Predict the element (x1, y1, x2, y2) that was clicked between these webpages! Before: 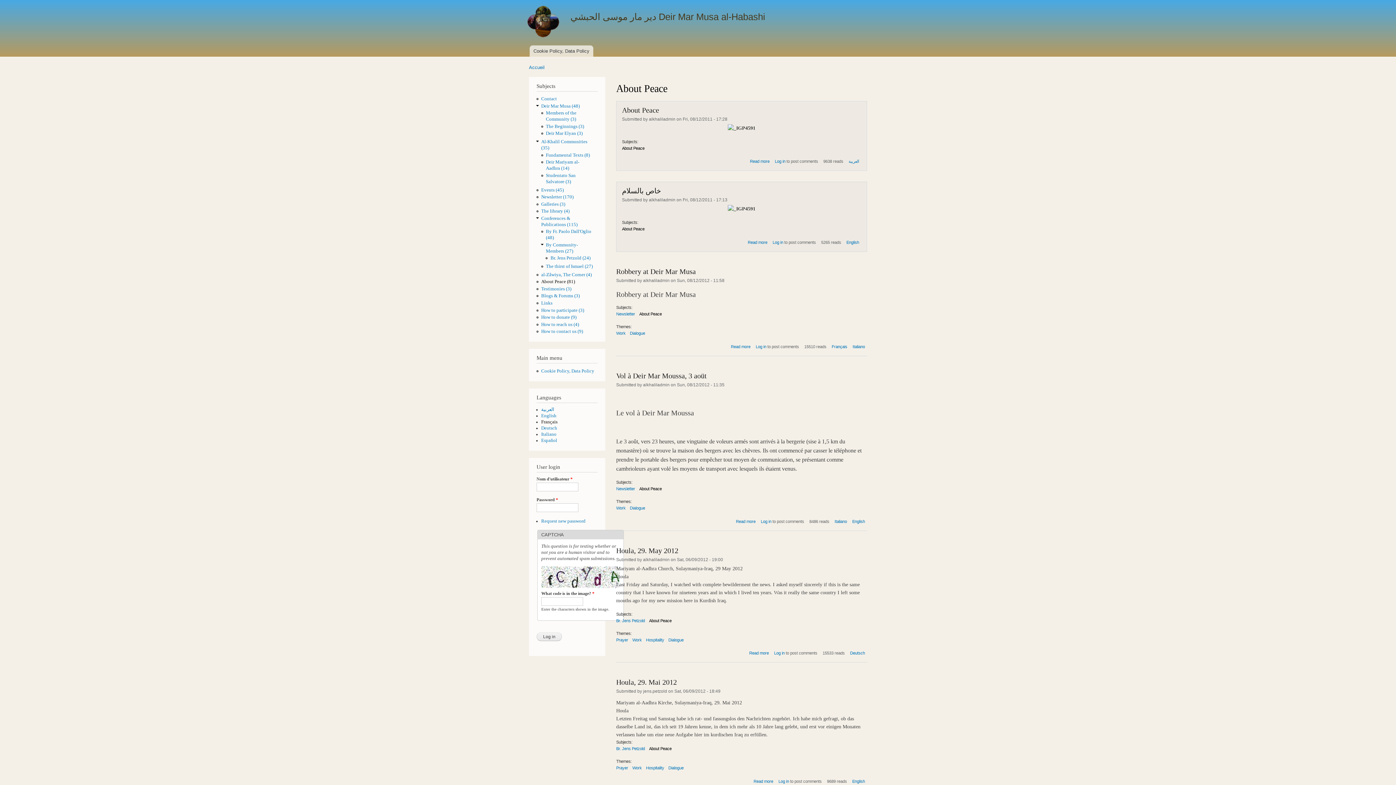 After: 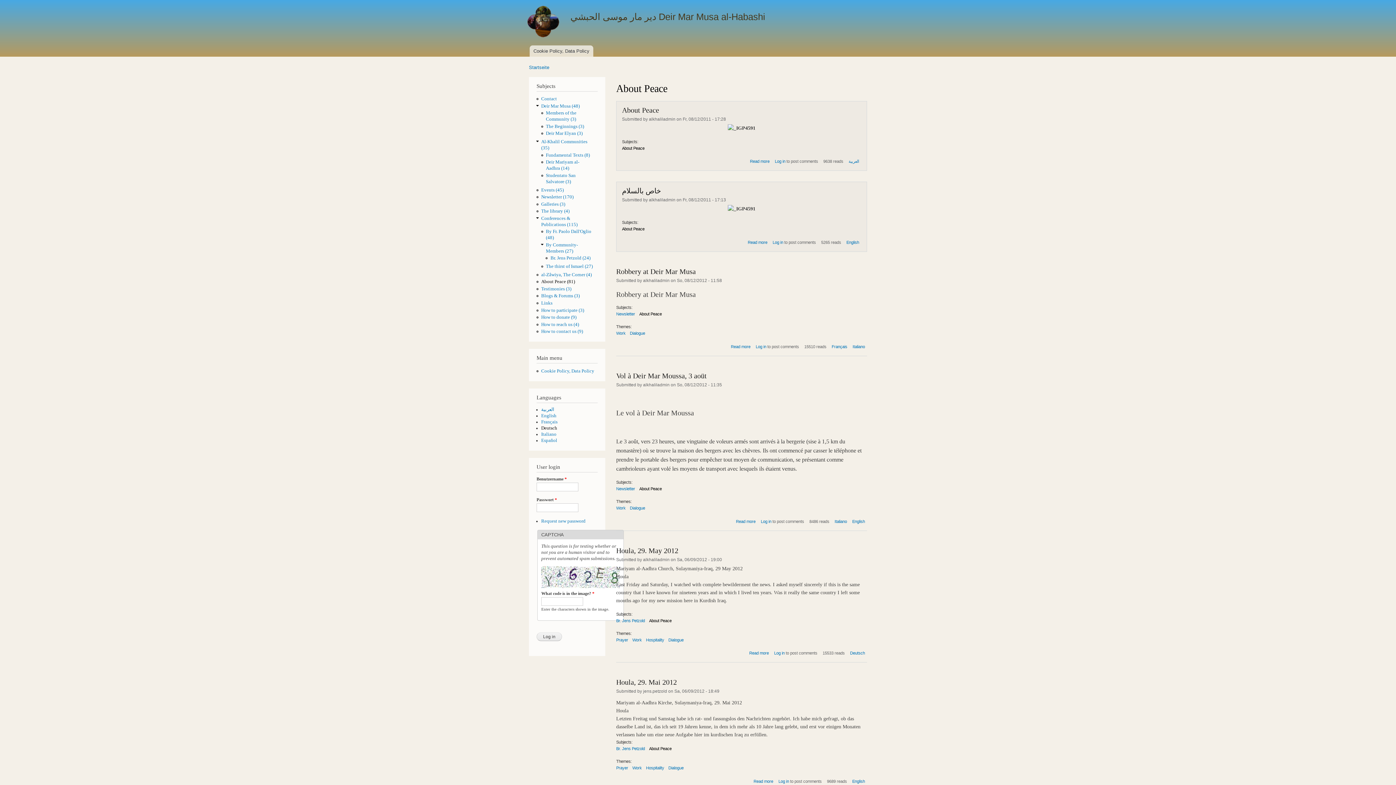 Action: label: Deutsch bbox: (541, 425, 557, 430)